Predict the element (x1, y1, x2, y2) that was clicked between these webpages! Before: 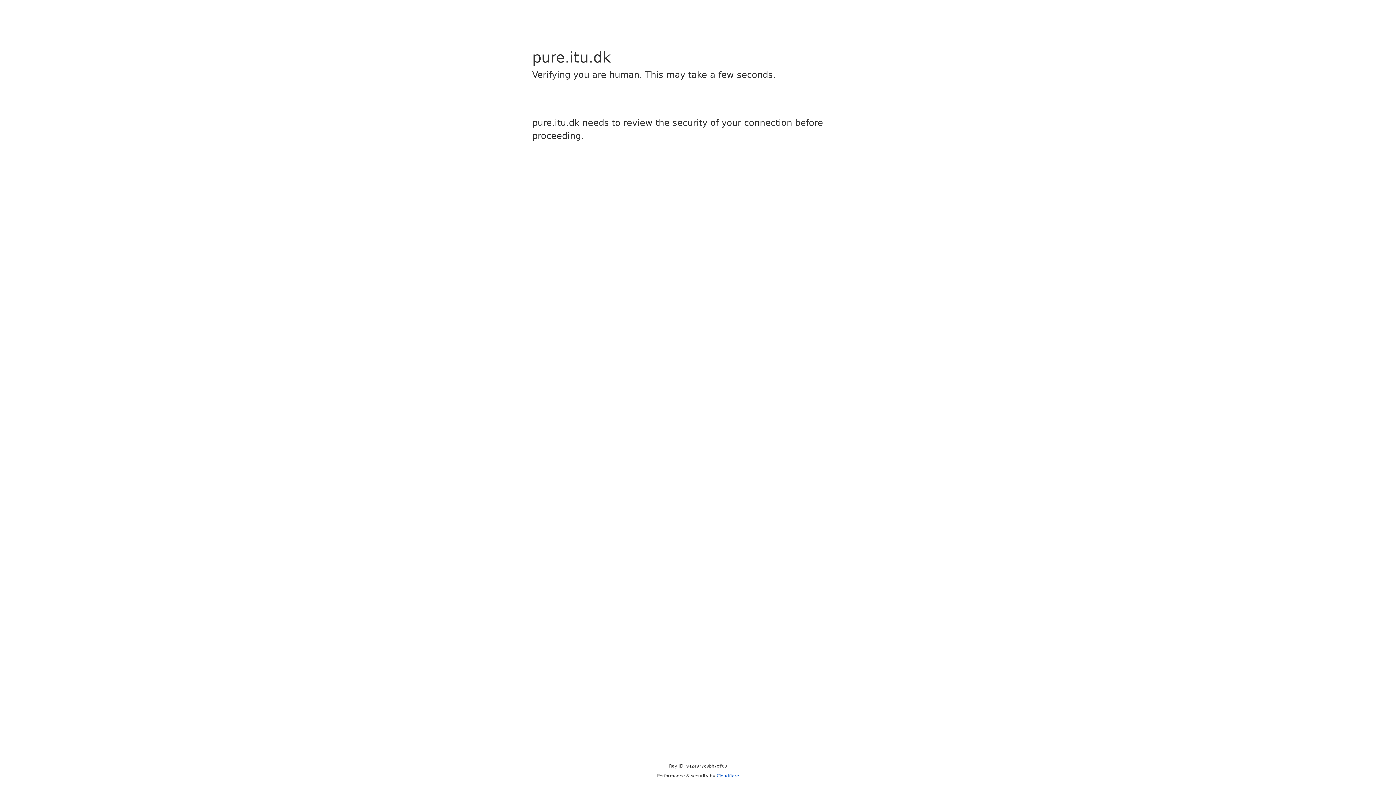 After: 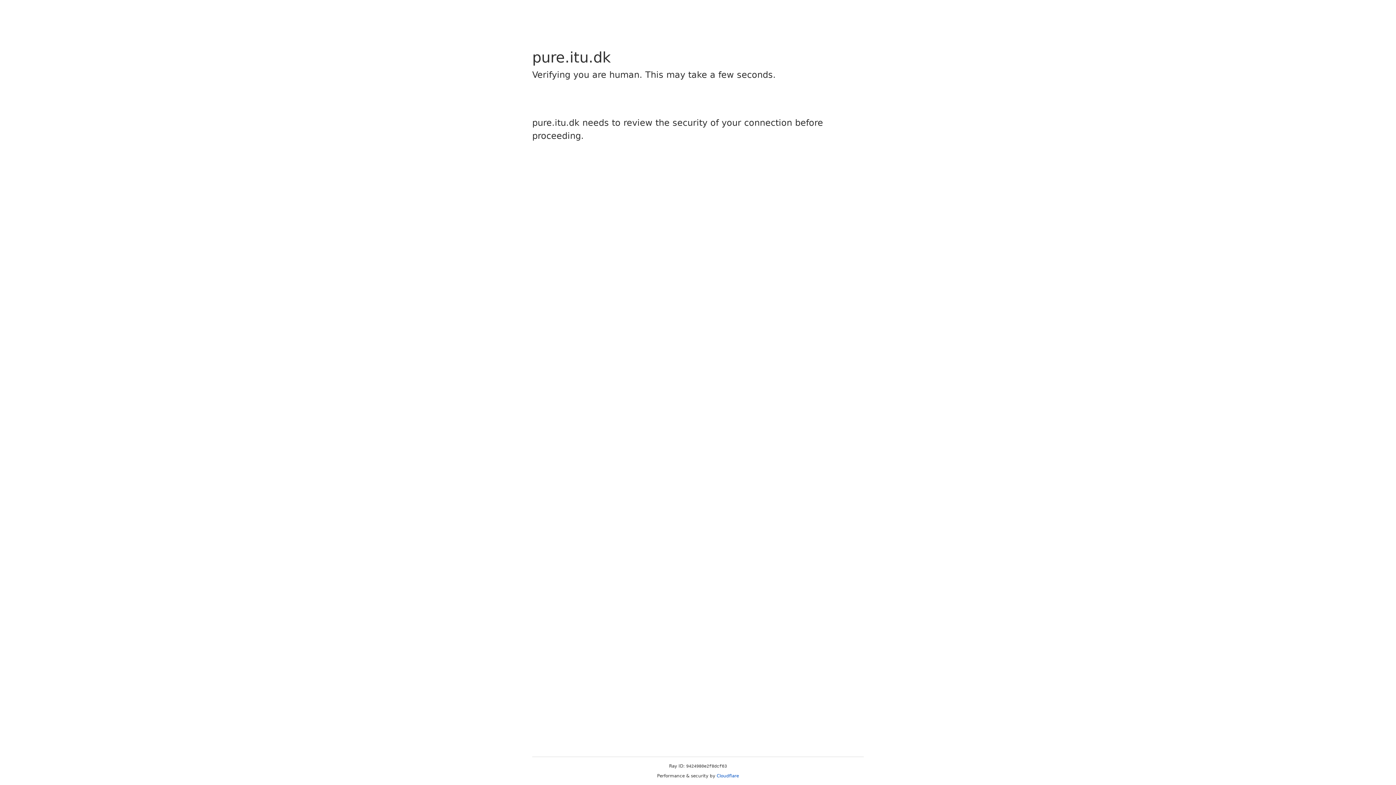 Action: bbox: (716, 773, 739, 778) label: Cloudflare